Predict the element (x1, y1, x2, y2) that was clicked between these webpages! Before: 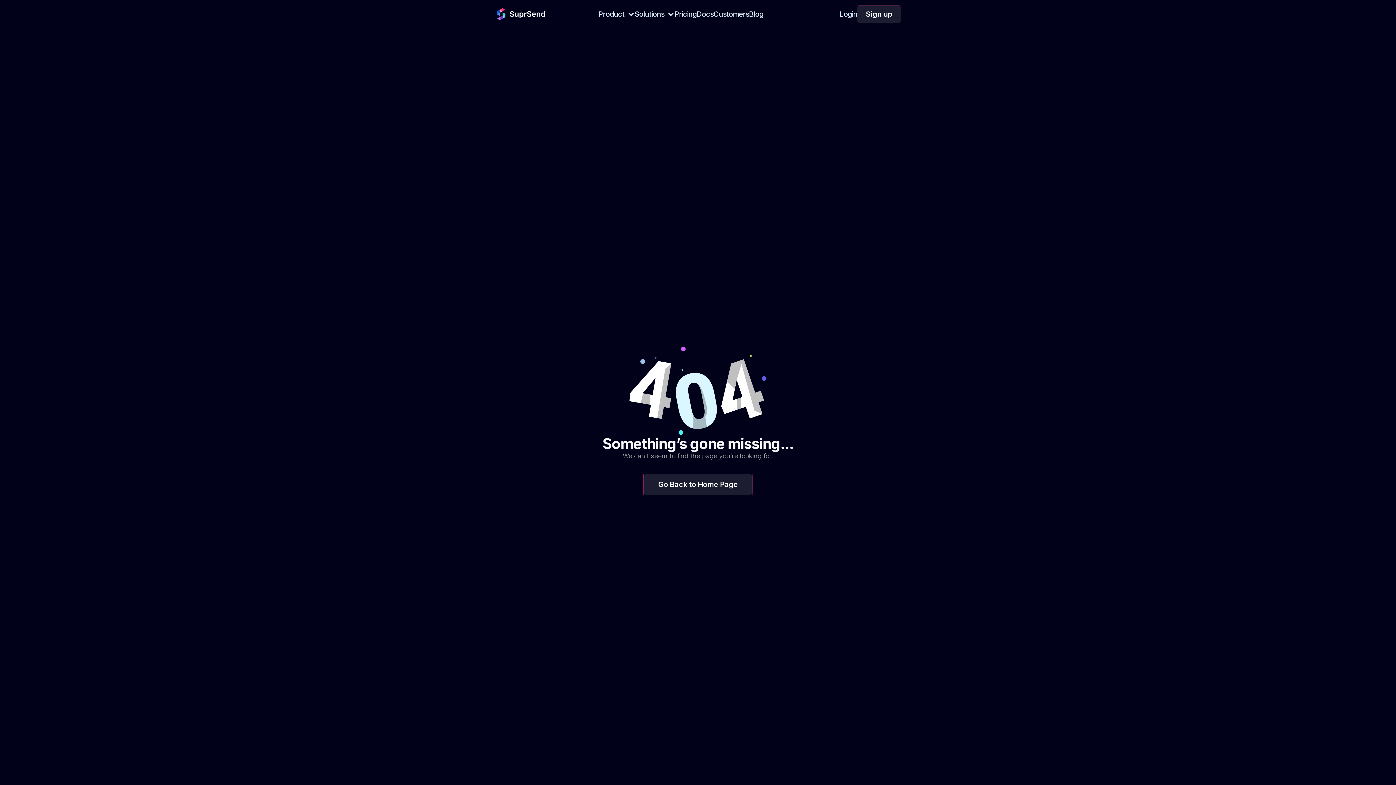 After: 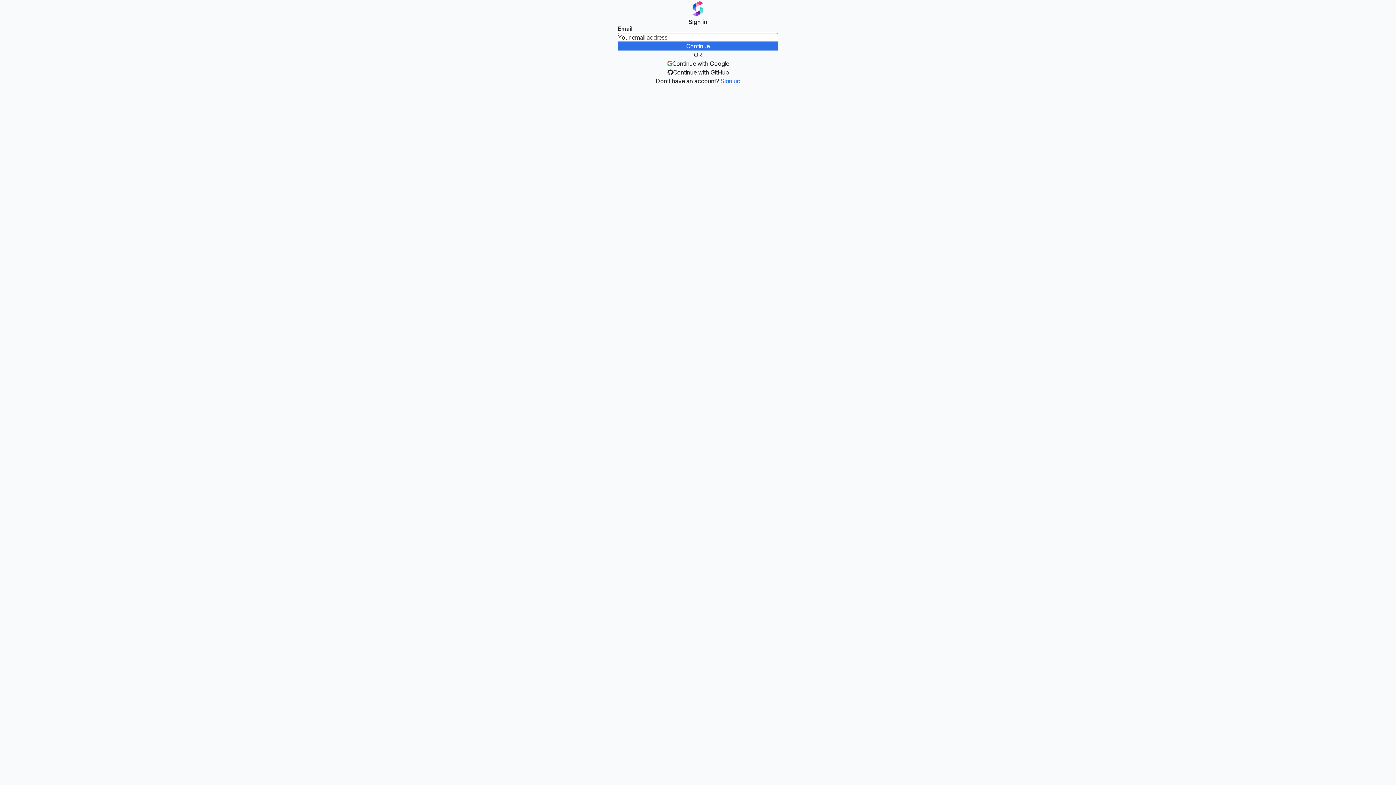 Action: bbox: (839, 8, 857, 19) label: Login